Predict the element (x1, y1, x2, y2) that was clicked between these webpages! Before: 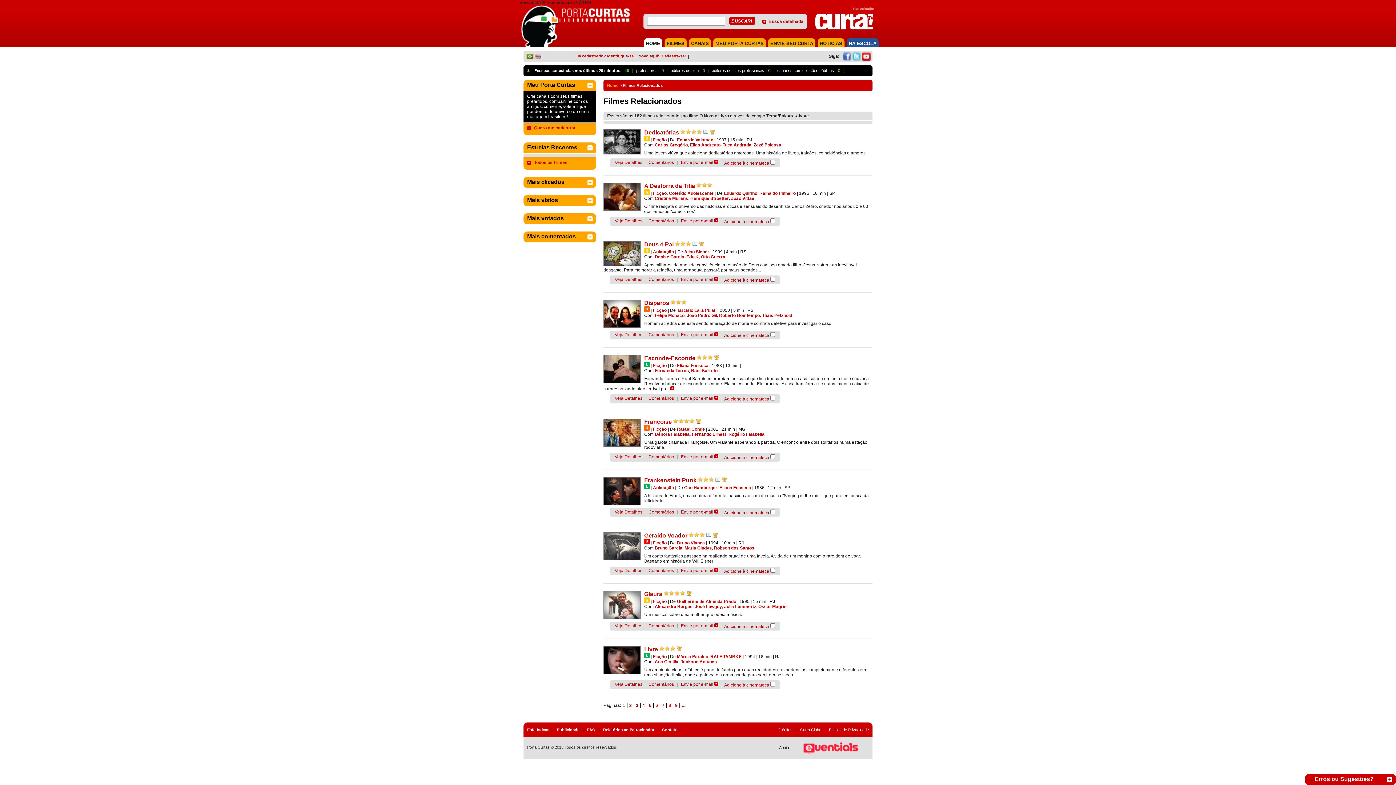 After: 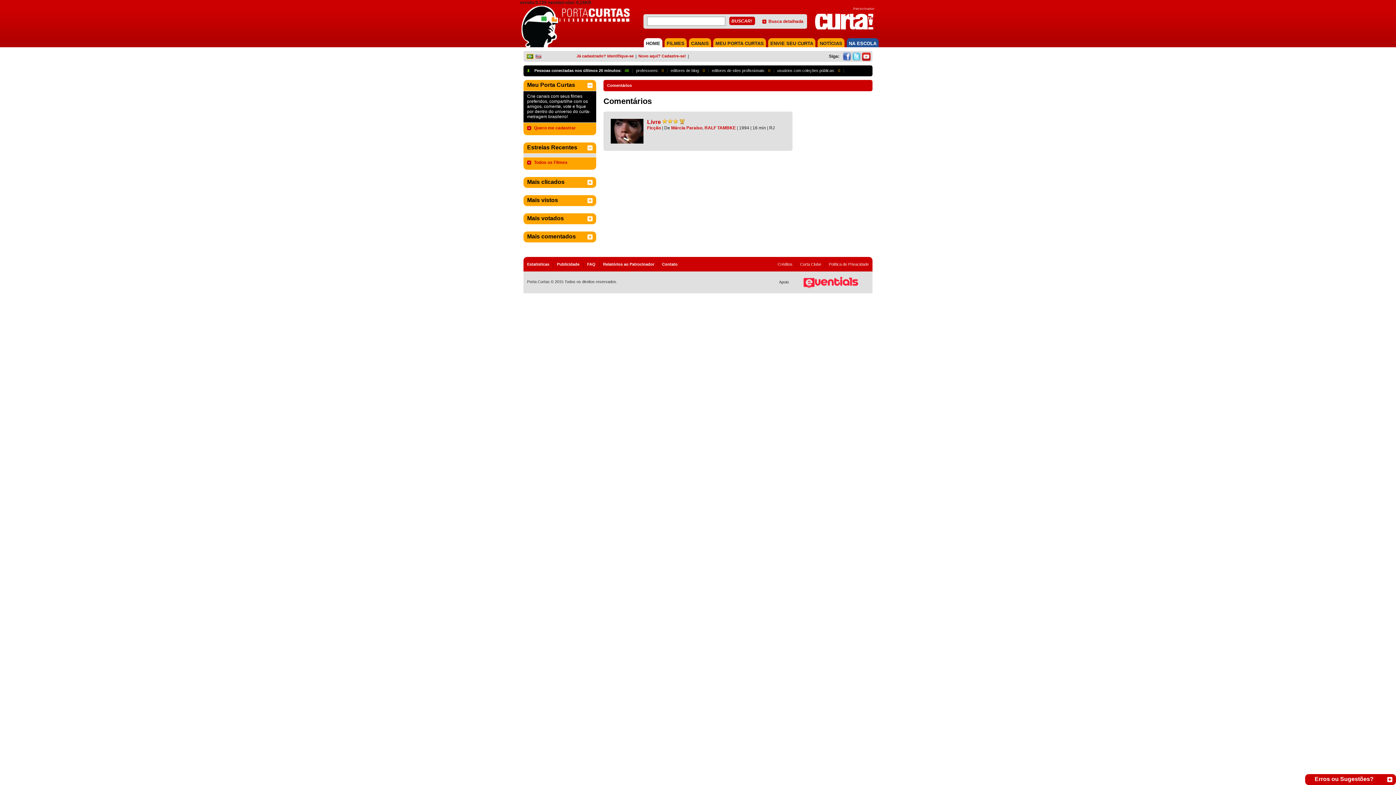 Action: label: Comentários bbox: (648, 682, 674, 687)